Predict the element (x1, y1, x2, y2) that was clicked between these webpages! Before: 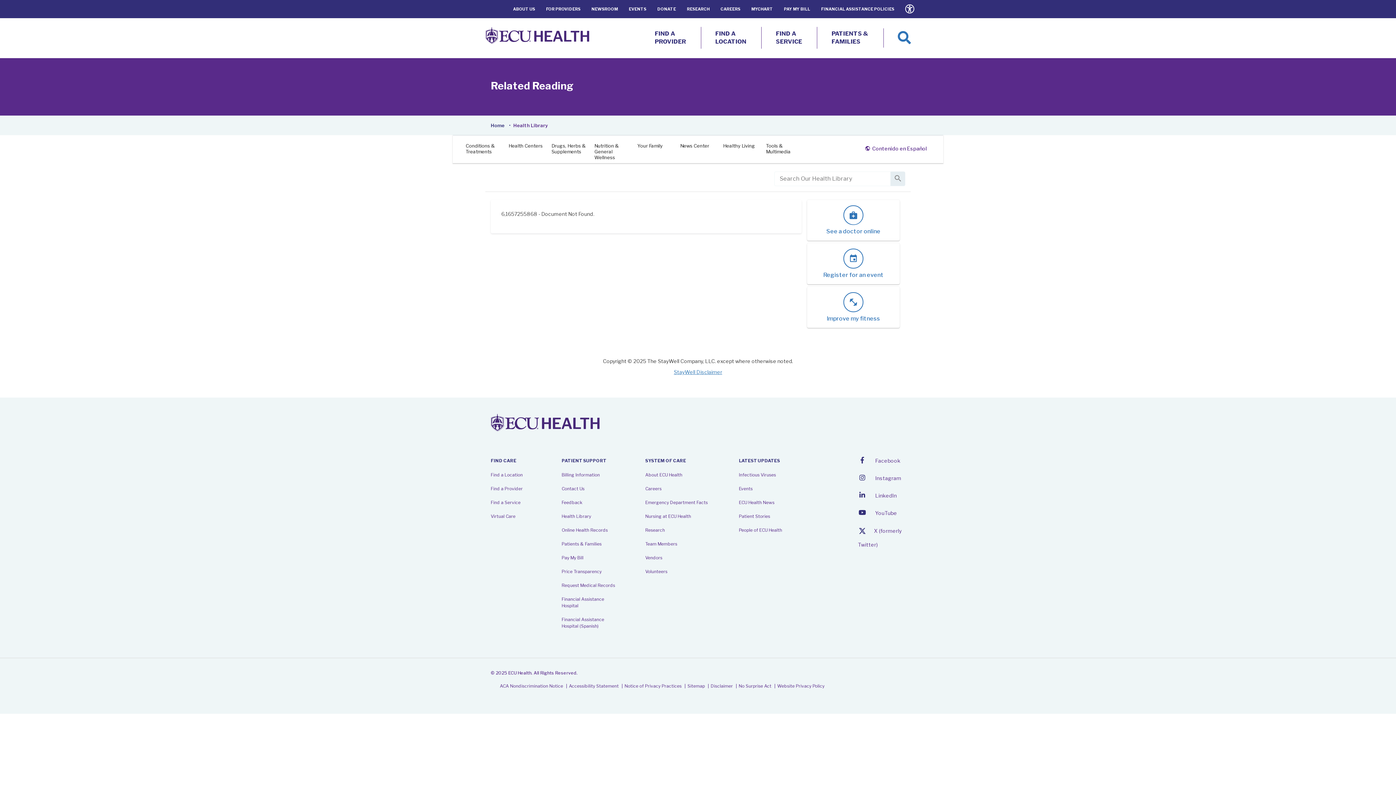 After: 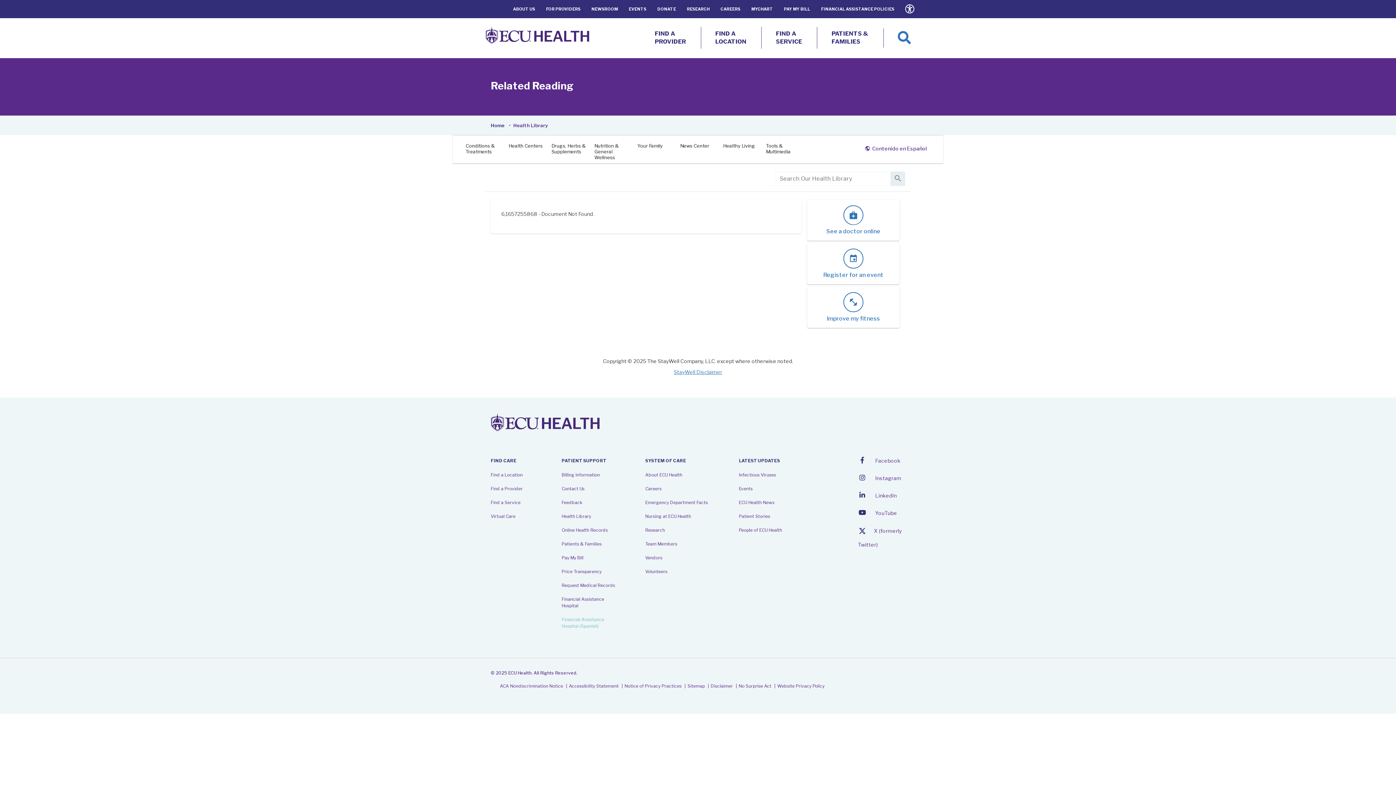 Action: label: Financial Assistance Hospital (Spanish) bbox: (558, 613, 625, 633)